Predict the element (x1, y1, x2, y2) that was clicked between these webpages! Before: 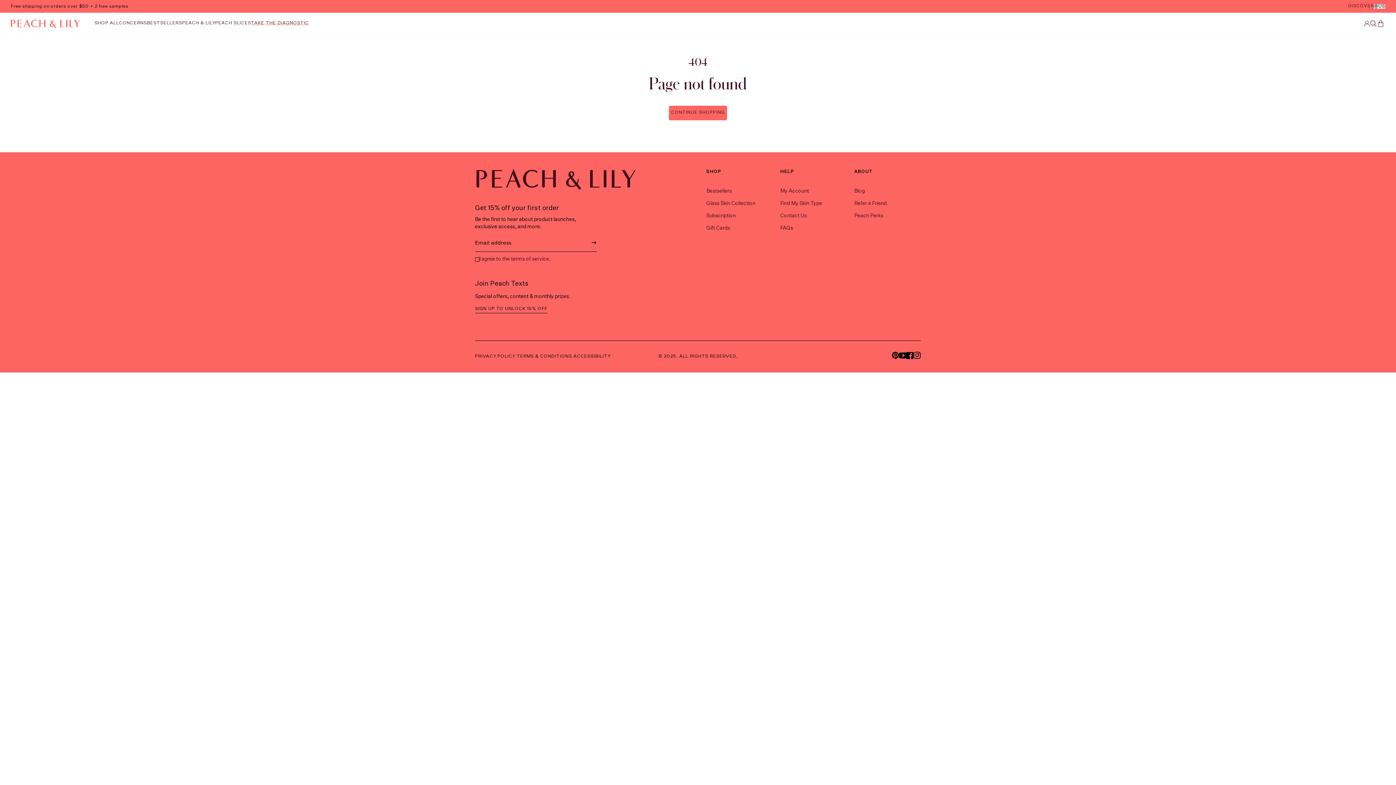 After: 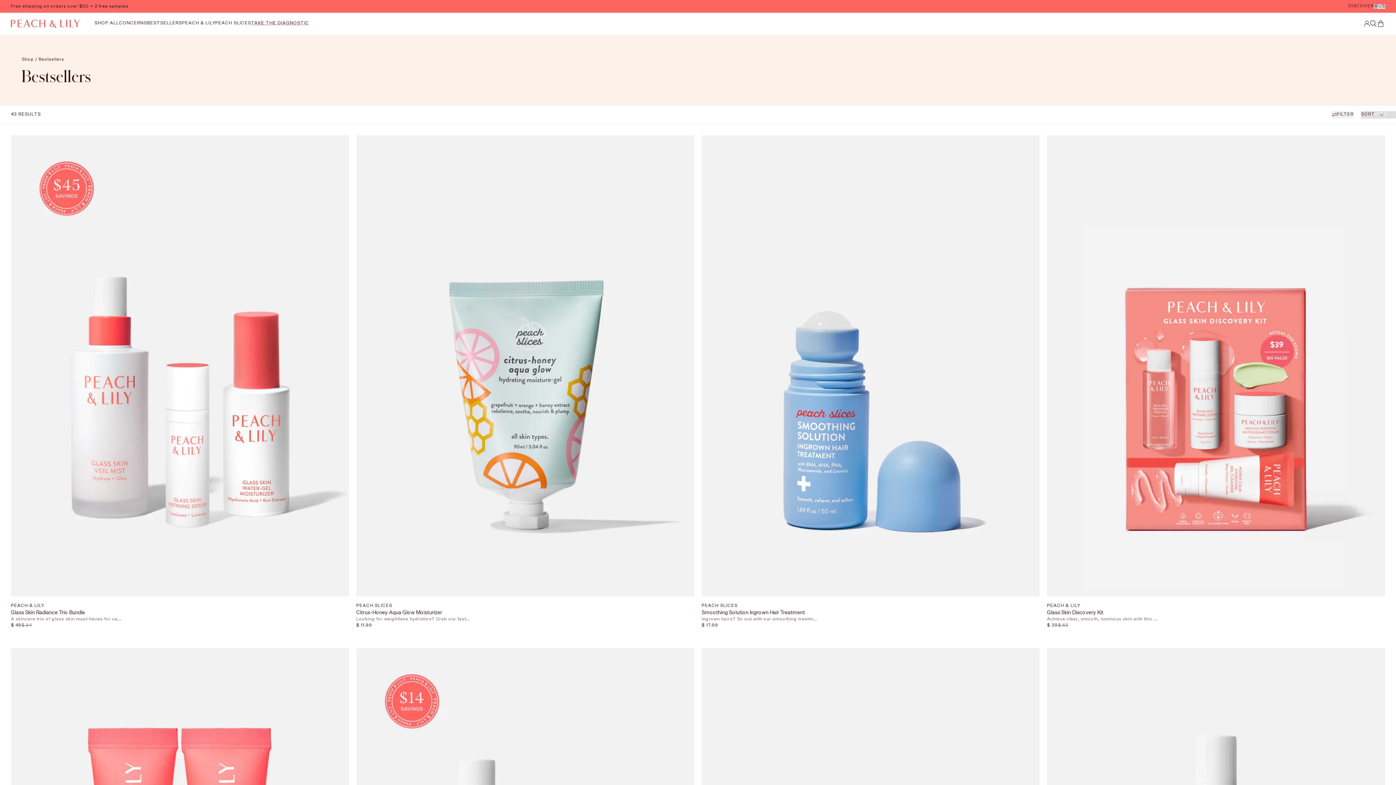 Action: bbox: (147, 20, 182, 27) label: BESTSELLERS